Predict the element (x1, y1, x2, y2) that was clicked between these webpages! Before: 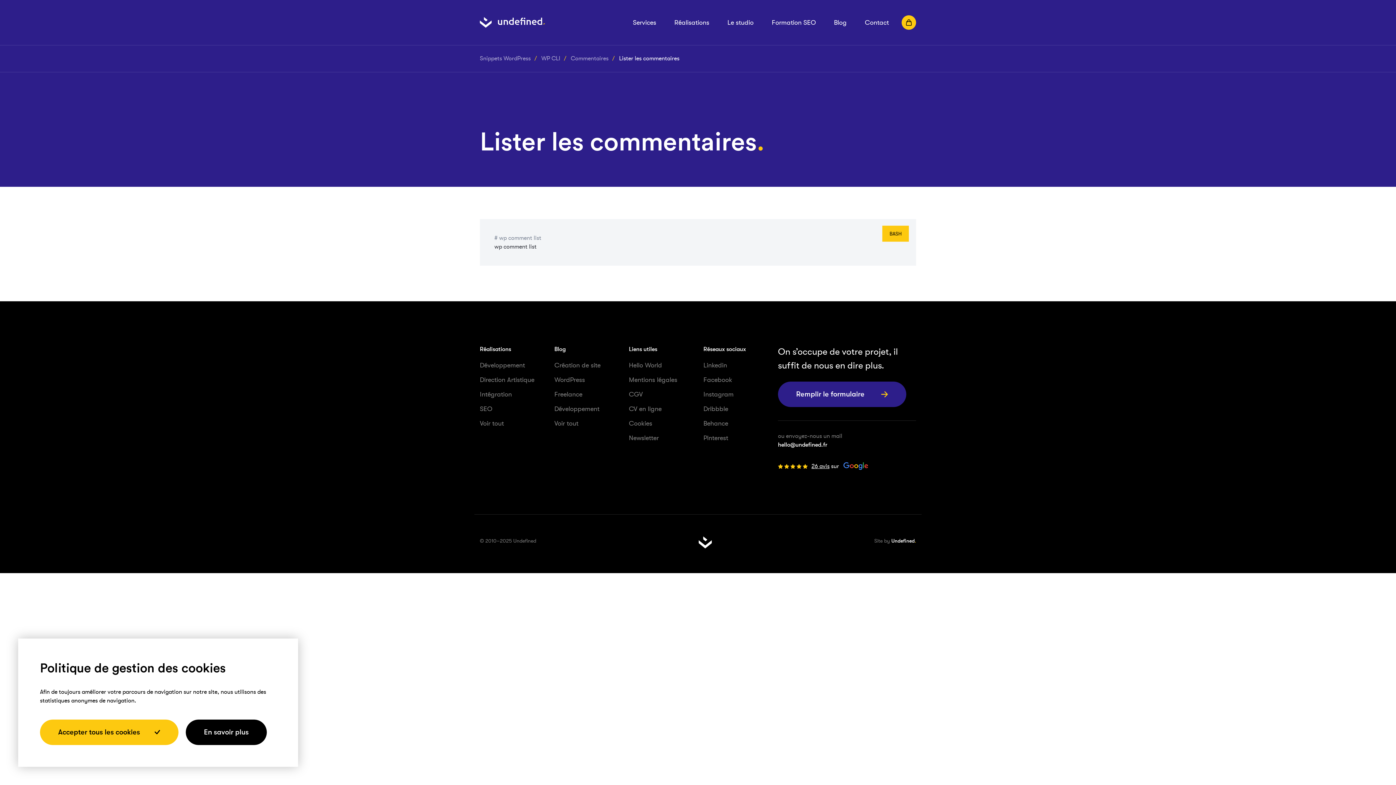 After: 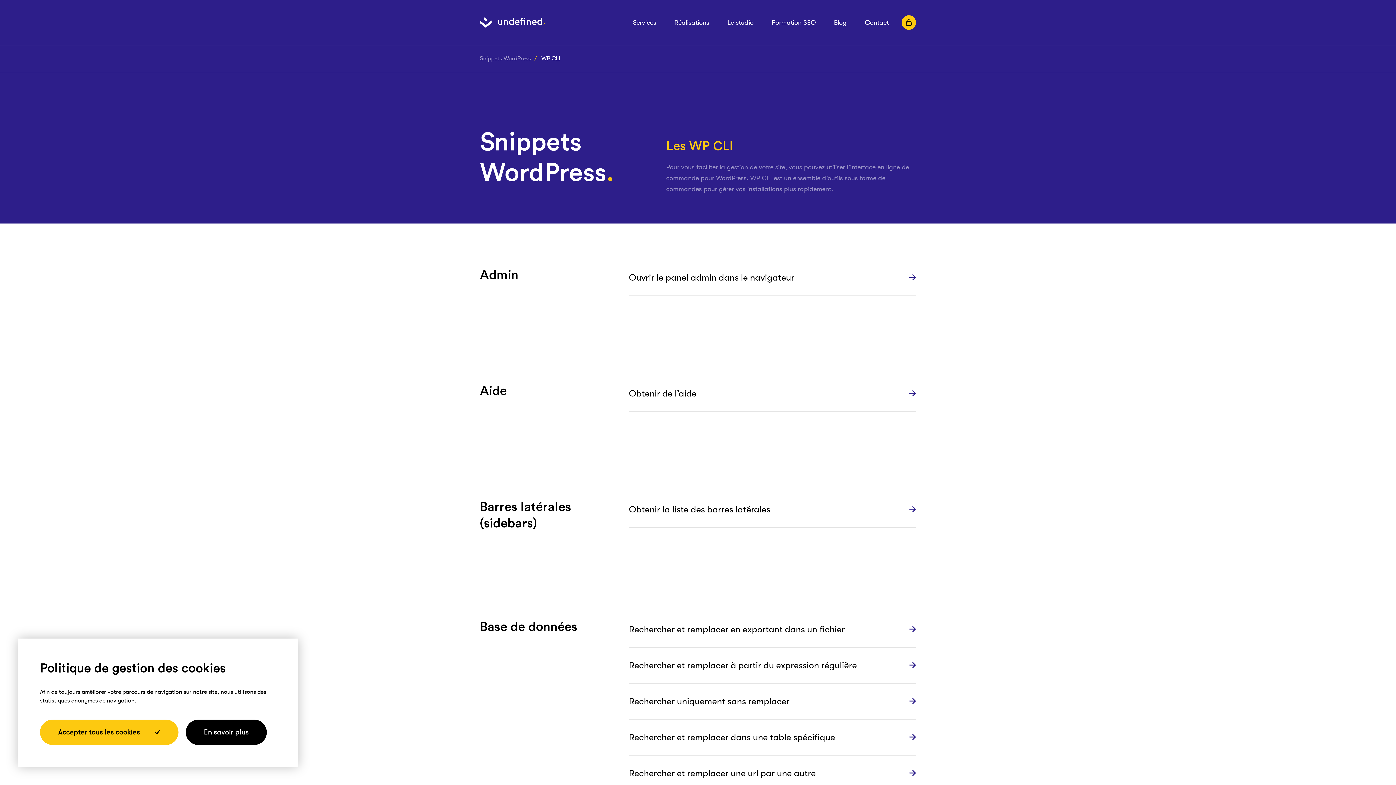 Action: bbox: (541, 55, 560, 61) label: WP CLI